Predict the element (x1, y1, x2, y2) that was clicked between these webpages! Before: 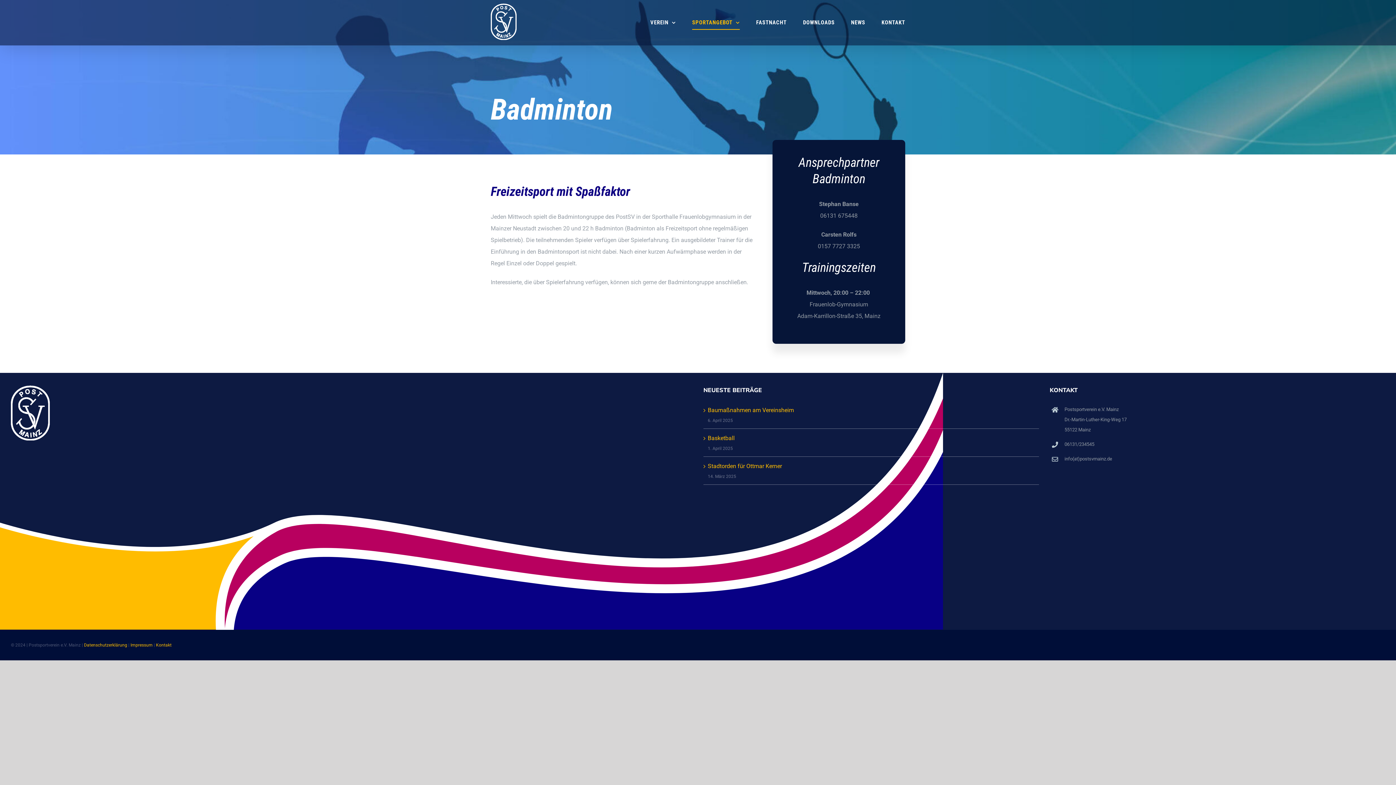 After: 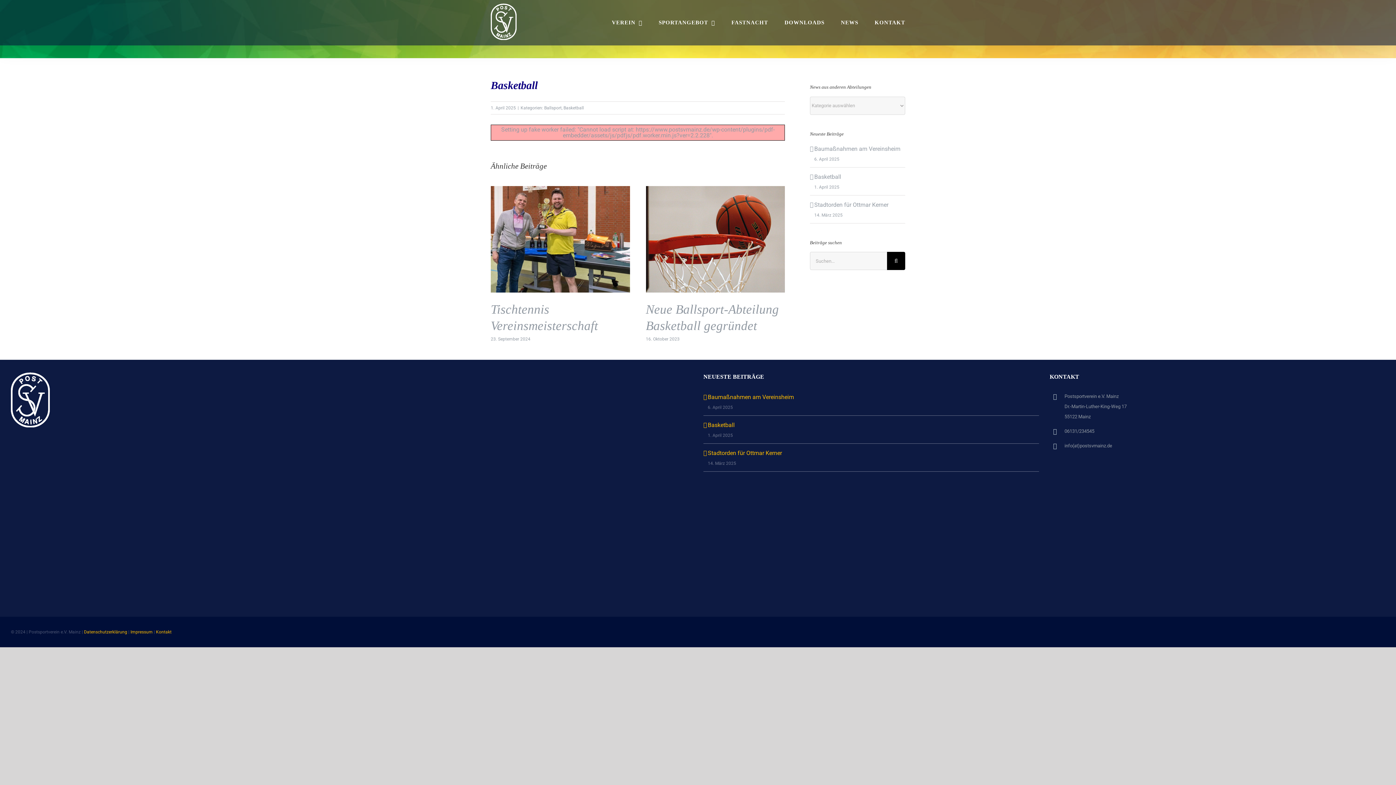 Action: bbox: (708, 432, 1035, 444) label: Basketball